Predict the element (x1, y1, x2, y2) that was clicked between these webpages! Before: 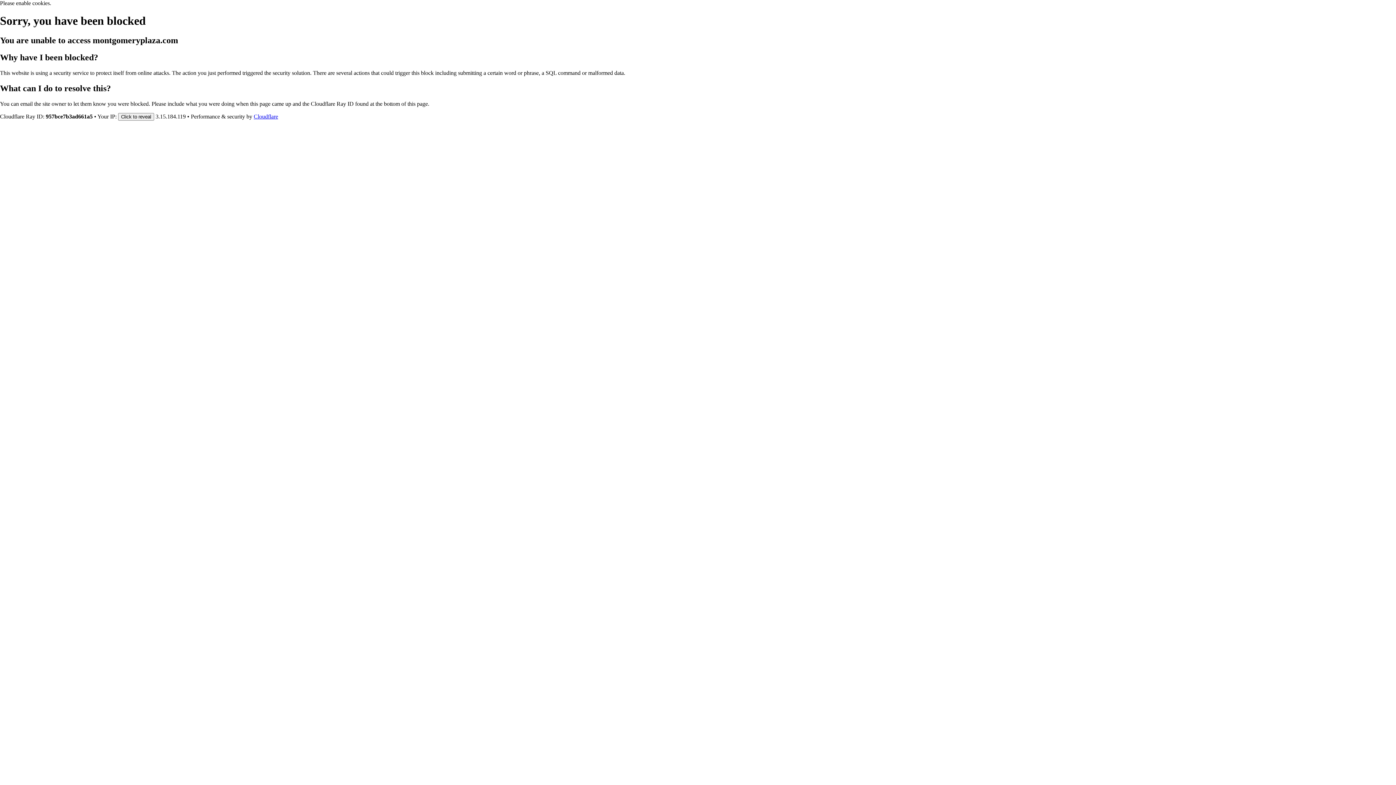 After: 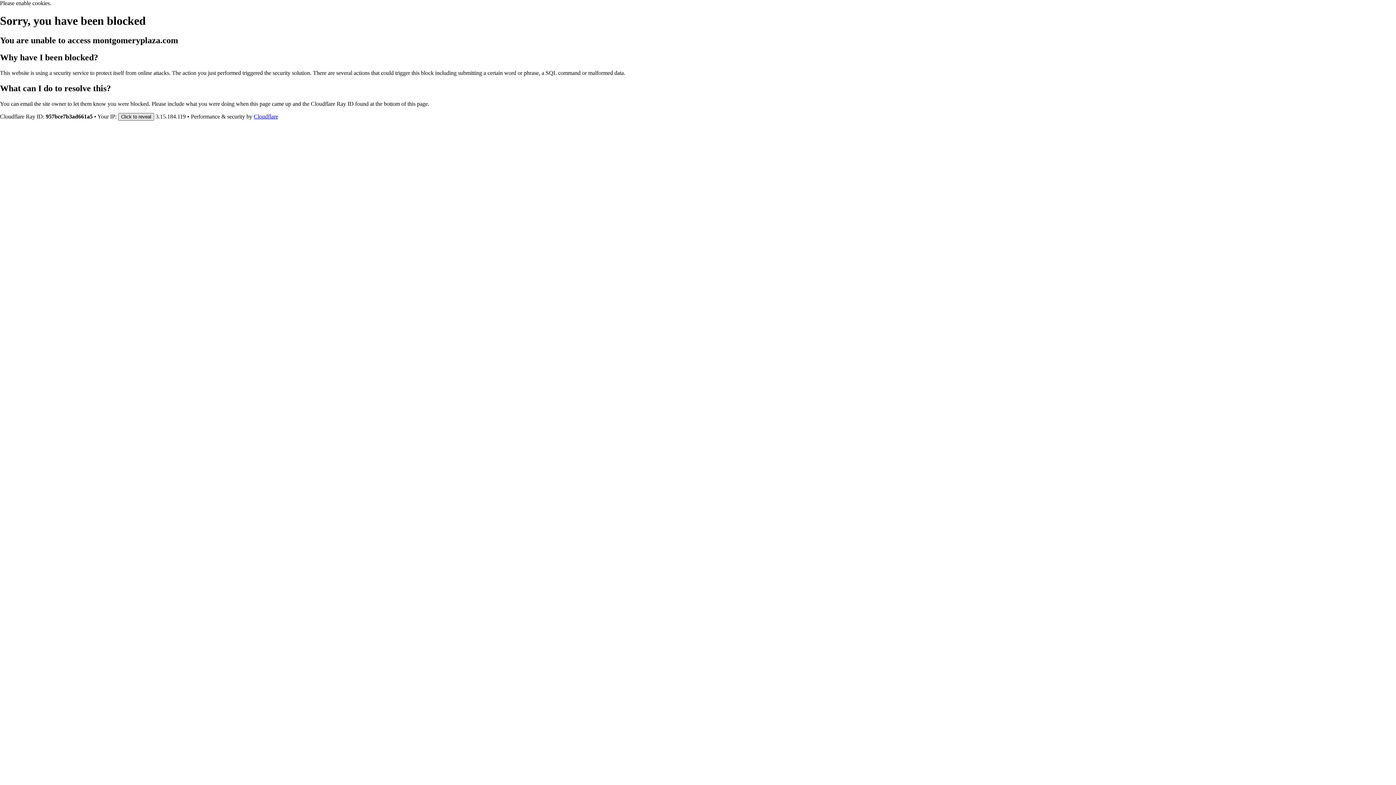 Action: label: Click to reveal bbox: (118, 112, 154, 120)